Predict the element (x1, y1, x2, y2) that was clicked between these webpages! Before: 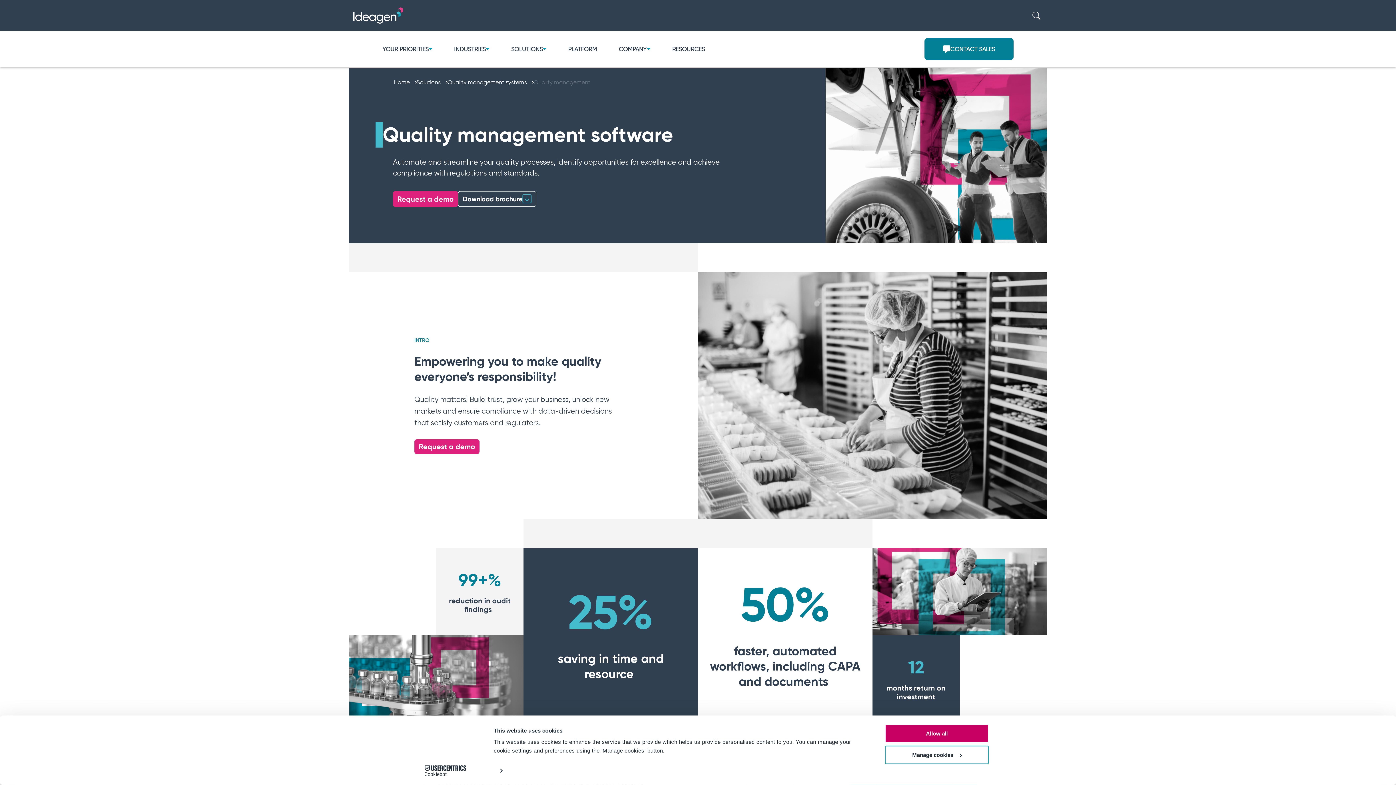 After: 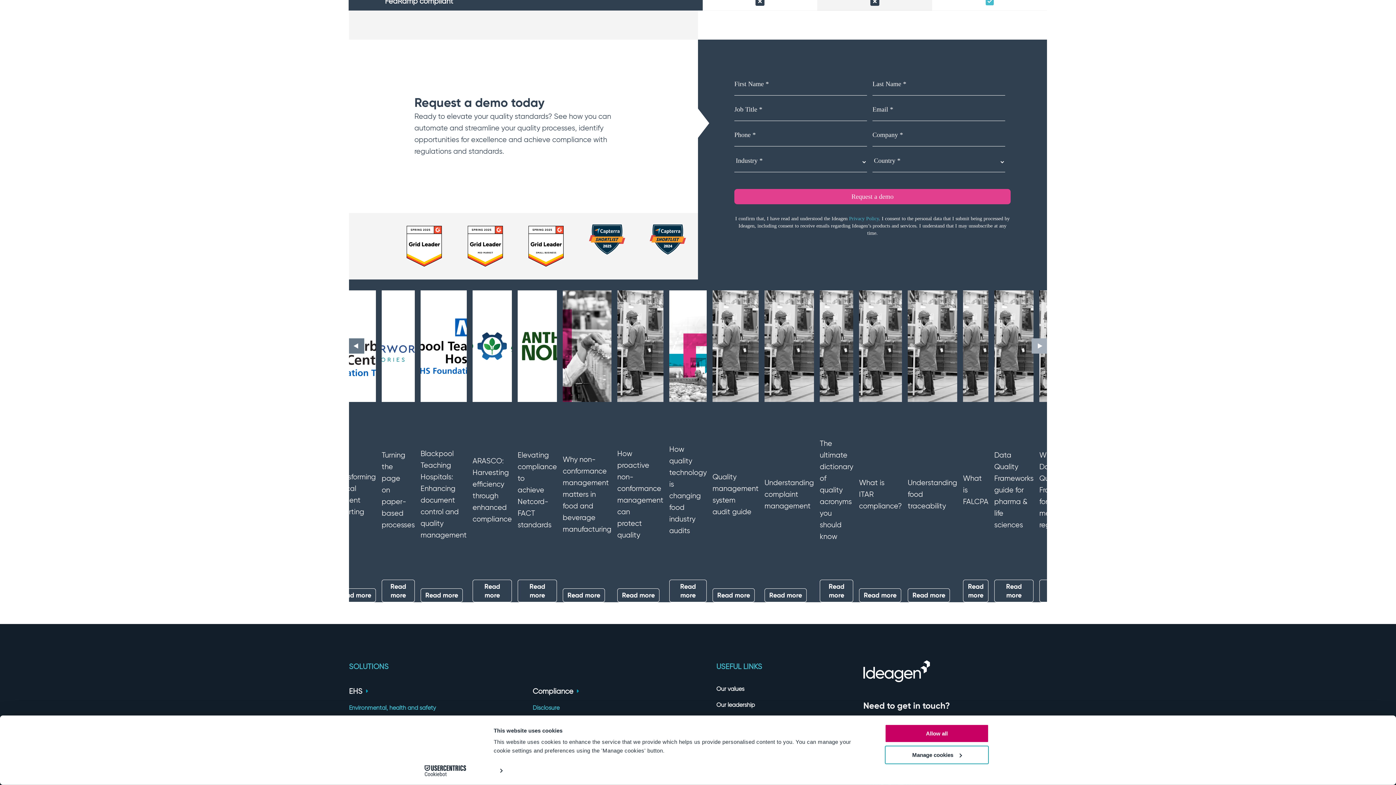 Action: label: Request a demo bbox: (393, 191, 458, 206)